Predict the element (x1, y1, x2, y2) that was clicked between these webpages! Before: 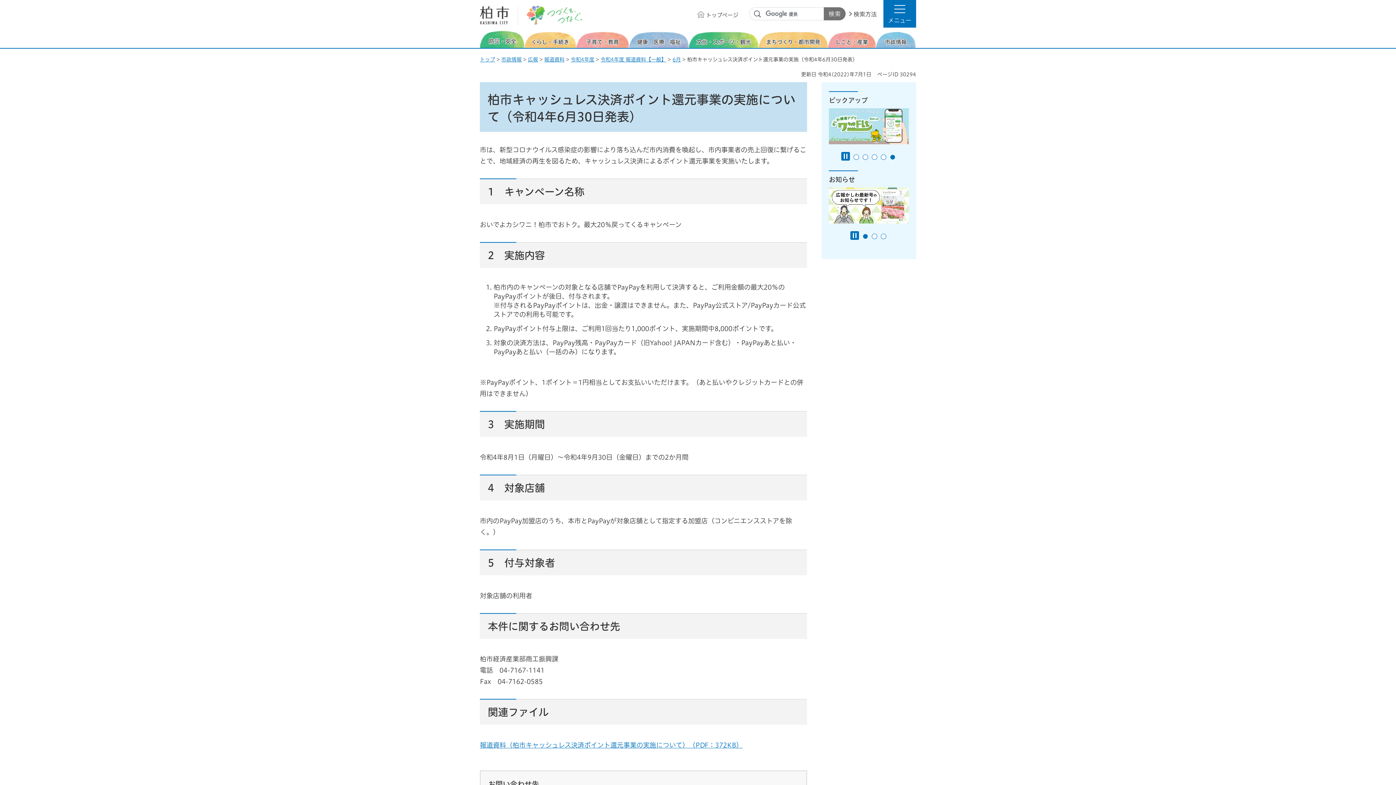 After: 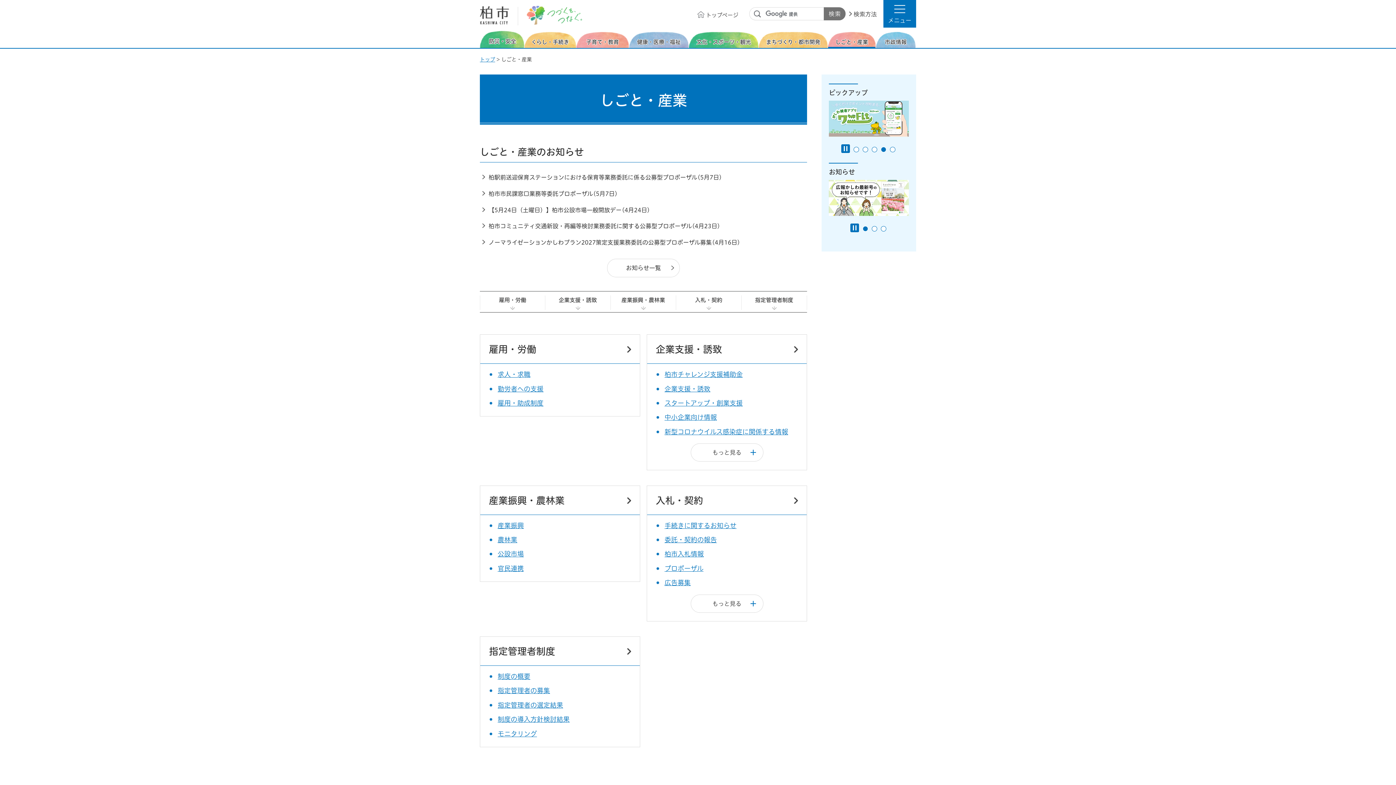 Action: label: しごと・産業 bbox: (828, 32, 876, 48)